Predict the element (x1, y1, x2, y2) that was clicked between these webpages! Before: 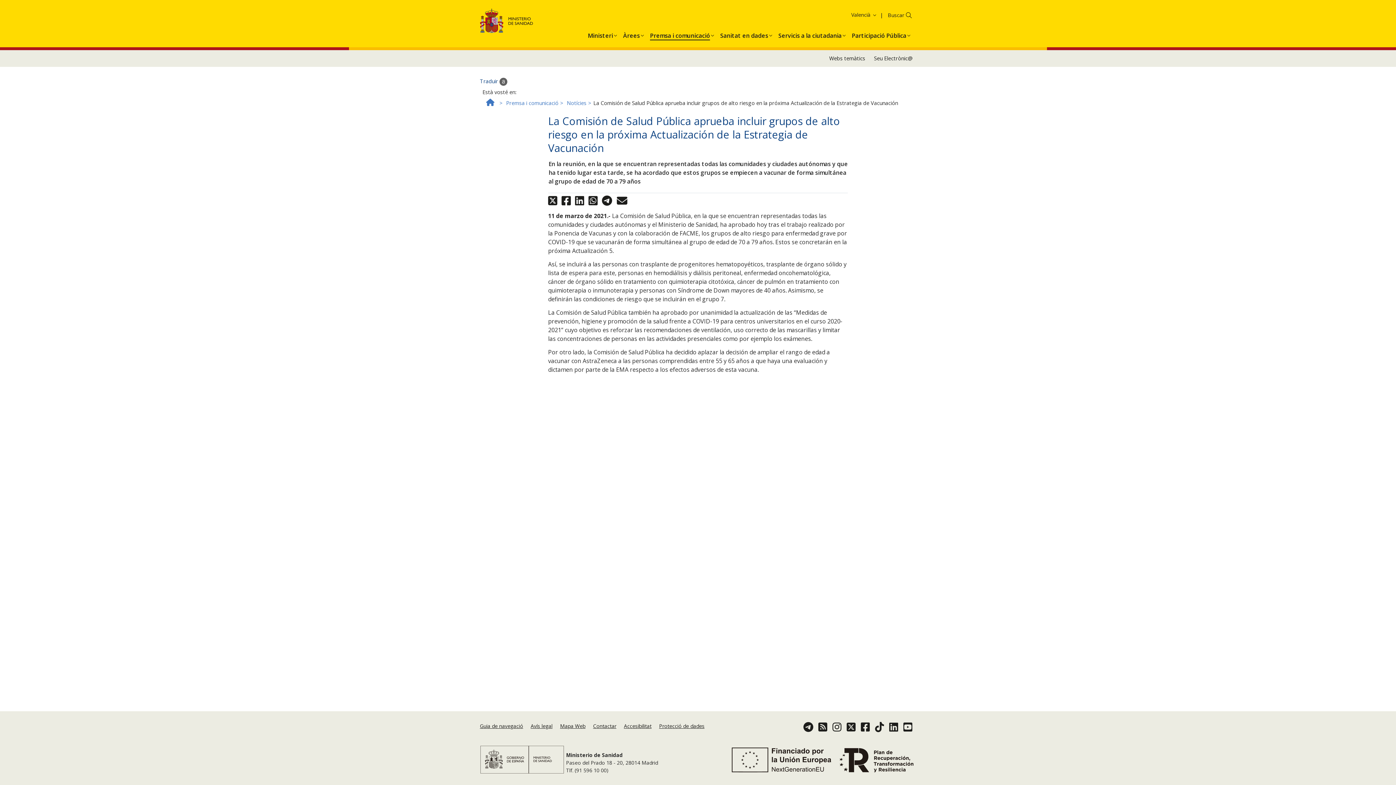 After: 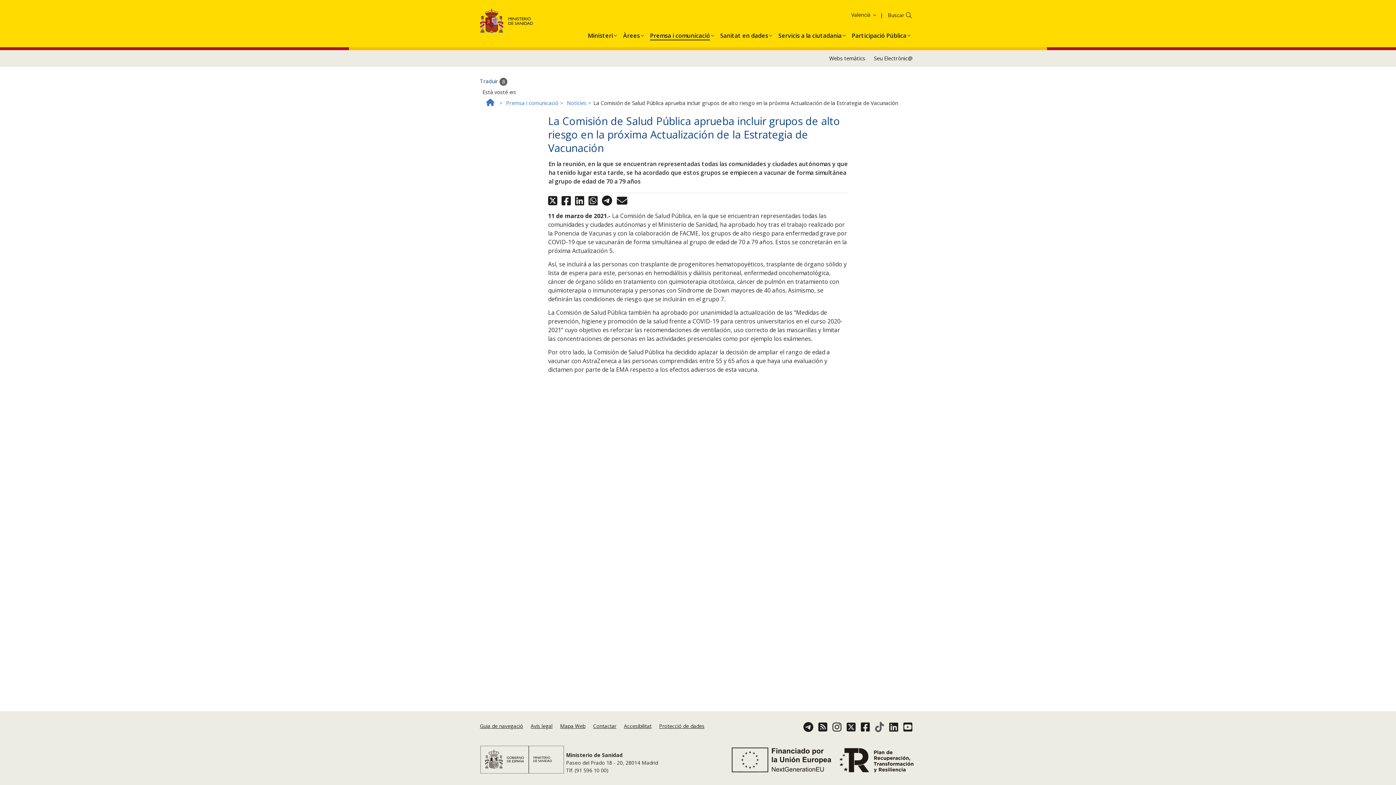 Action: label: TikTok bbox: (875, 725, 888, 732)